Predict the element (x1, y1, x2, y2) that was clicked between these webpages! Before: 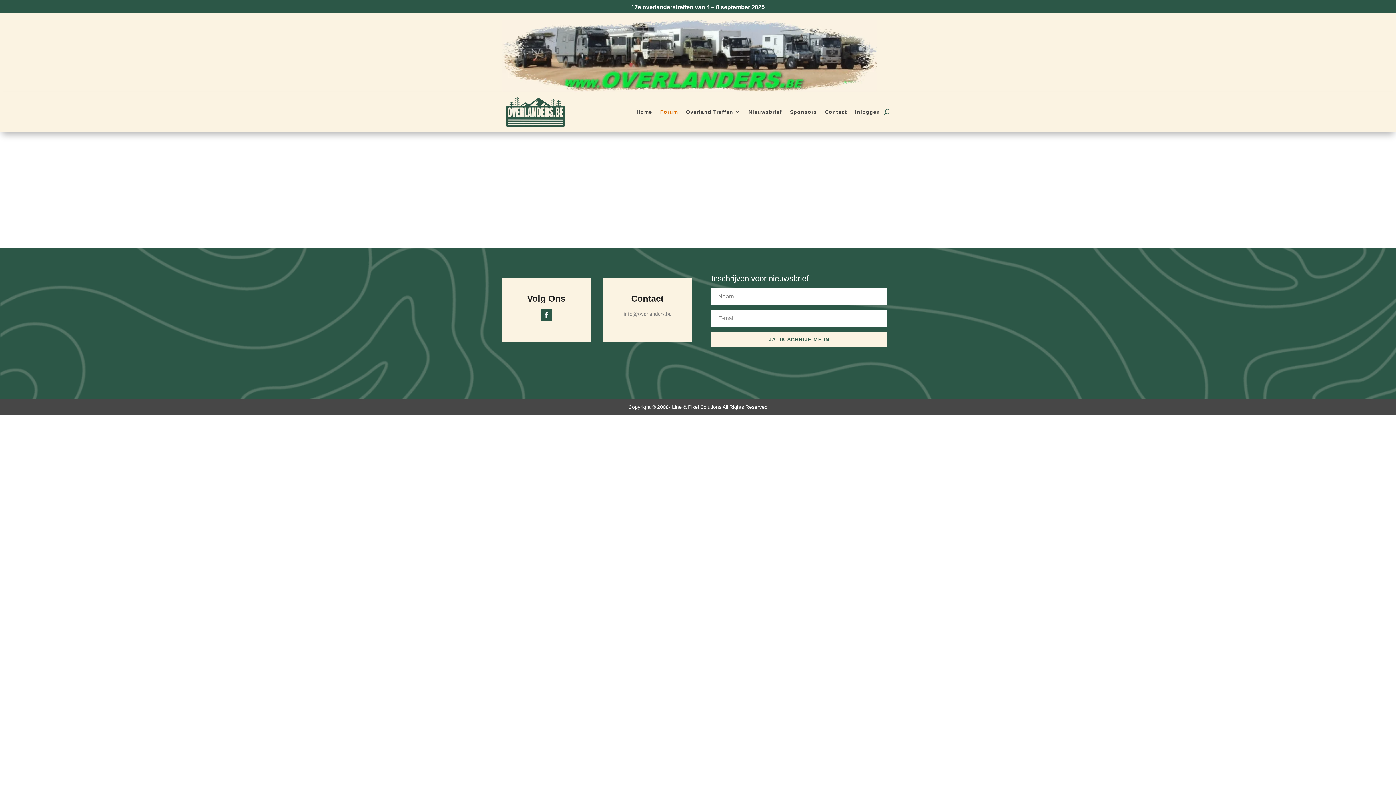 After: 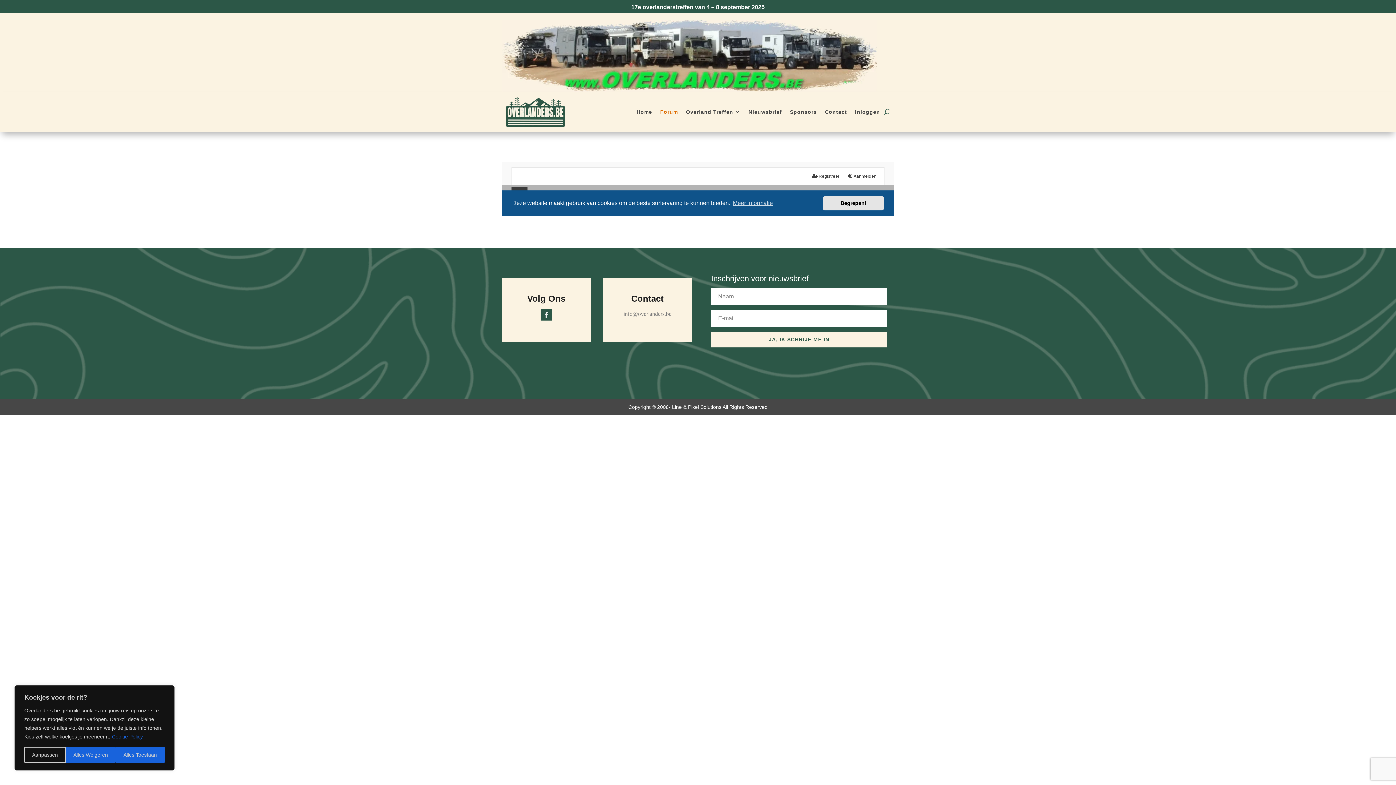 Action: bbox: (540, 308, 552, 320)